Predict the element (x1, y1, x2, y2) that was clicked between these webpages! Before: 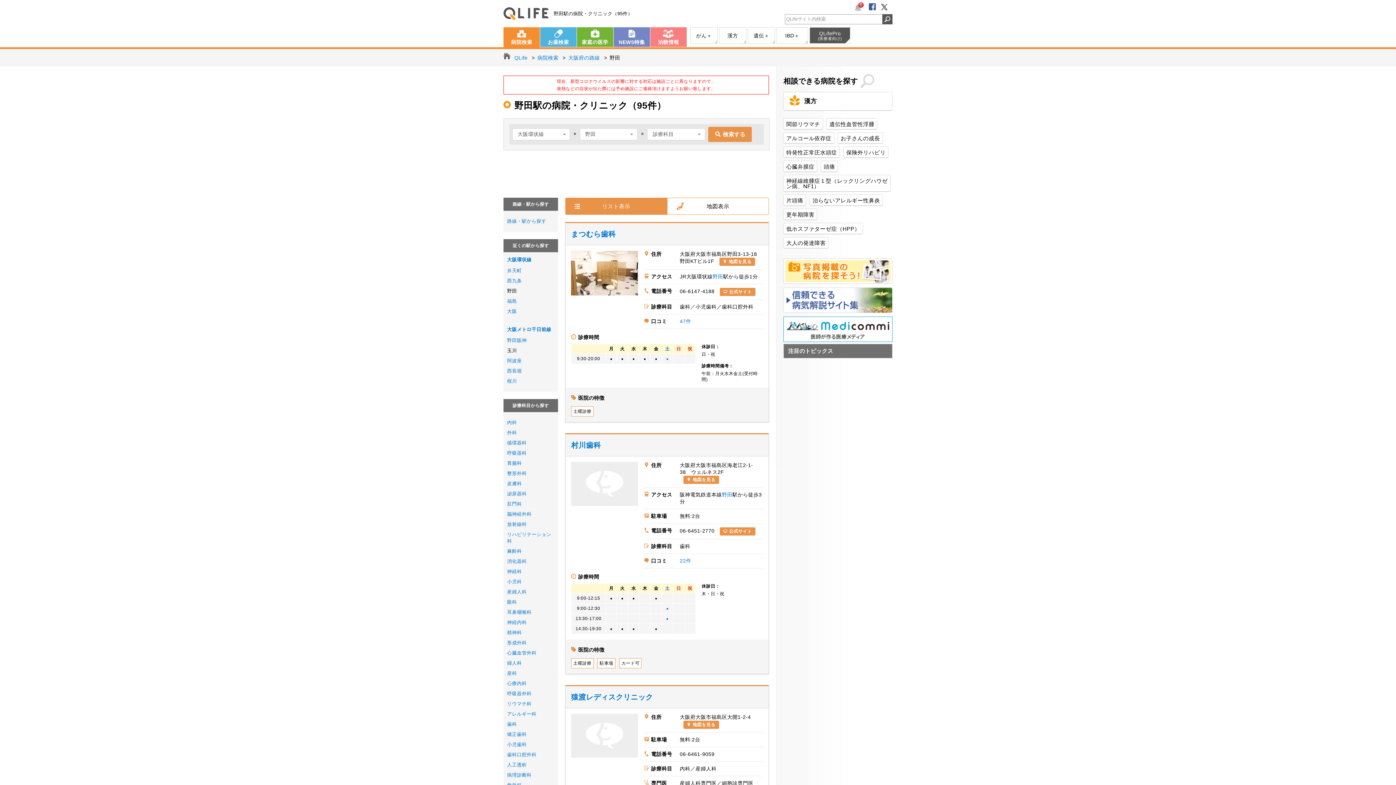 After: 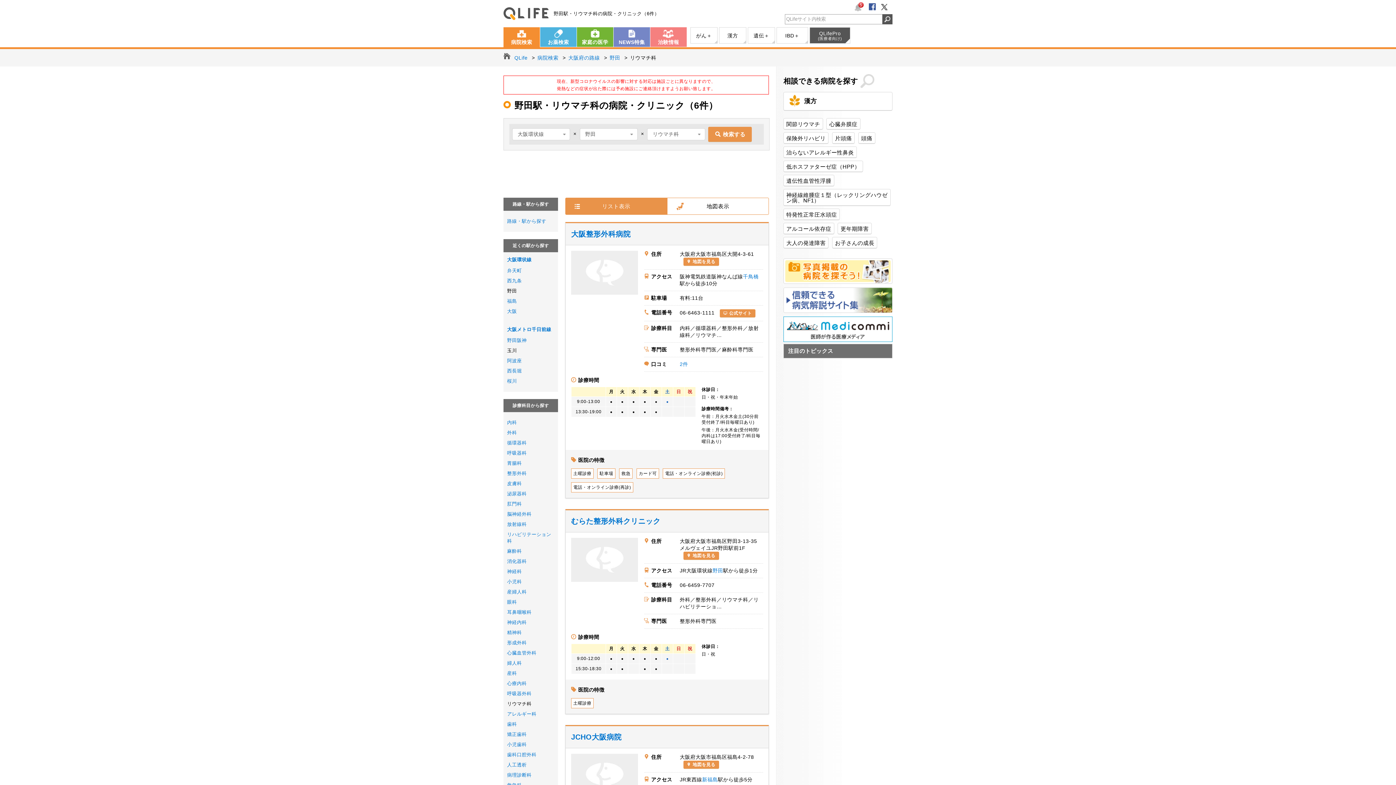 Action: bbox: (507, 701, 554, 707) label: リウマチ科